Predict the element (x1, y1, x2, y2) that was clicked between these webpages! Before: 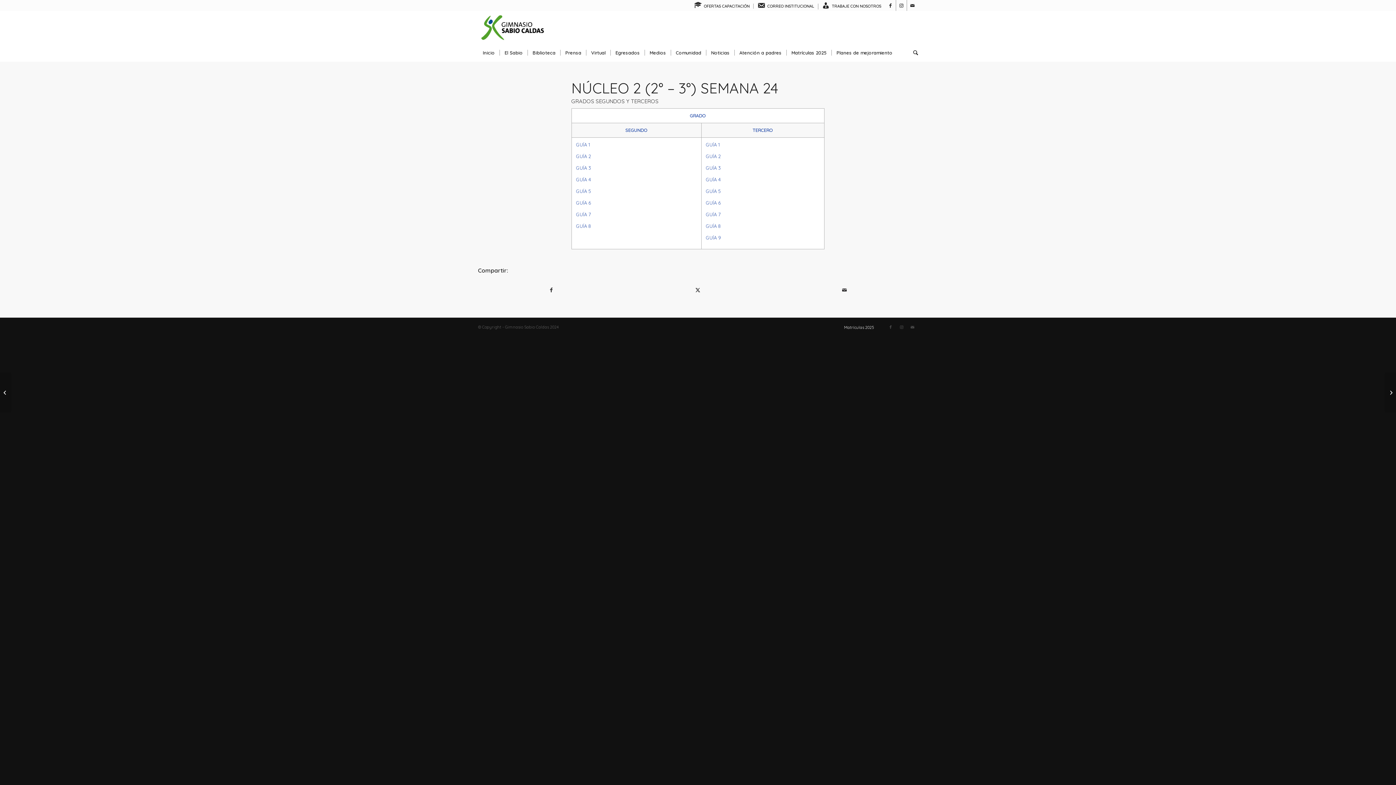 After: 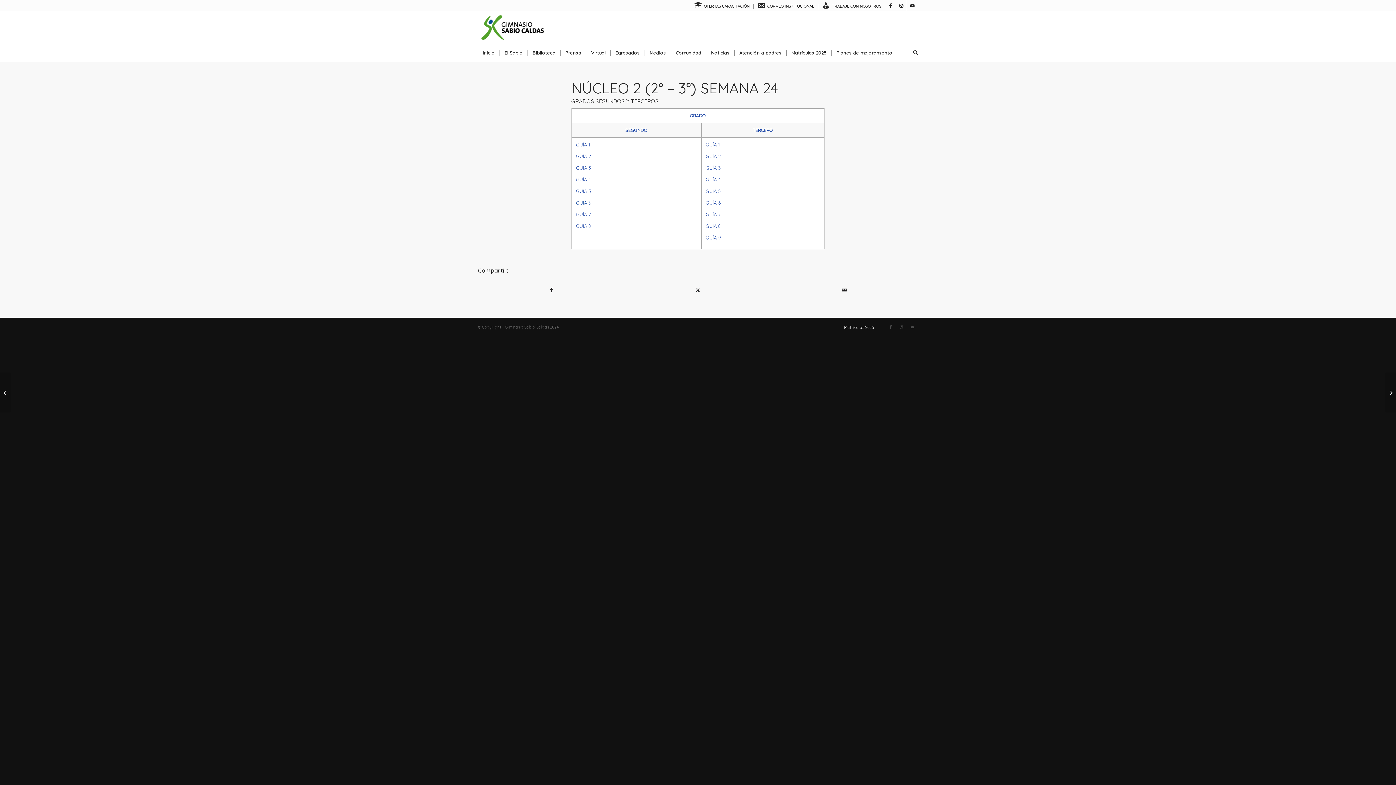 Action: label: GUÍA 6 bbox: (576, 199, 591, 205)